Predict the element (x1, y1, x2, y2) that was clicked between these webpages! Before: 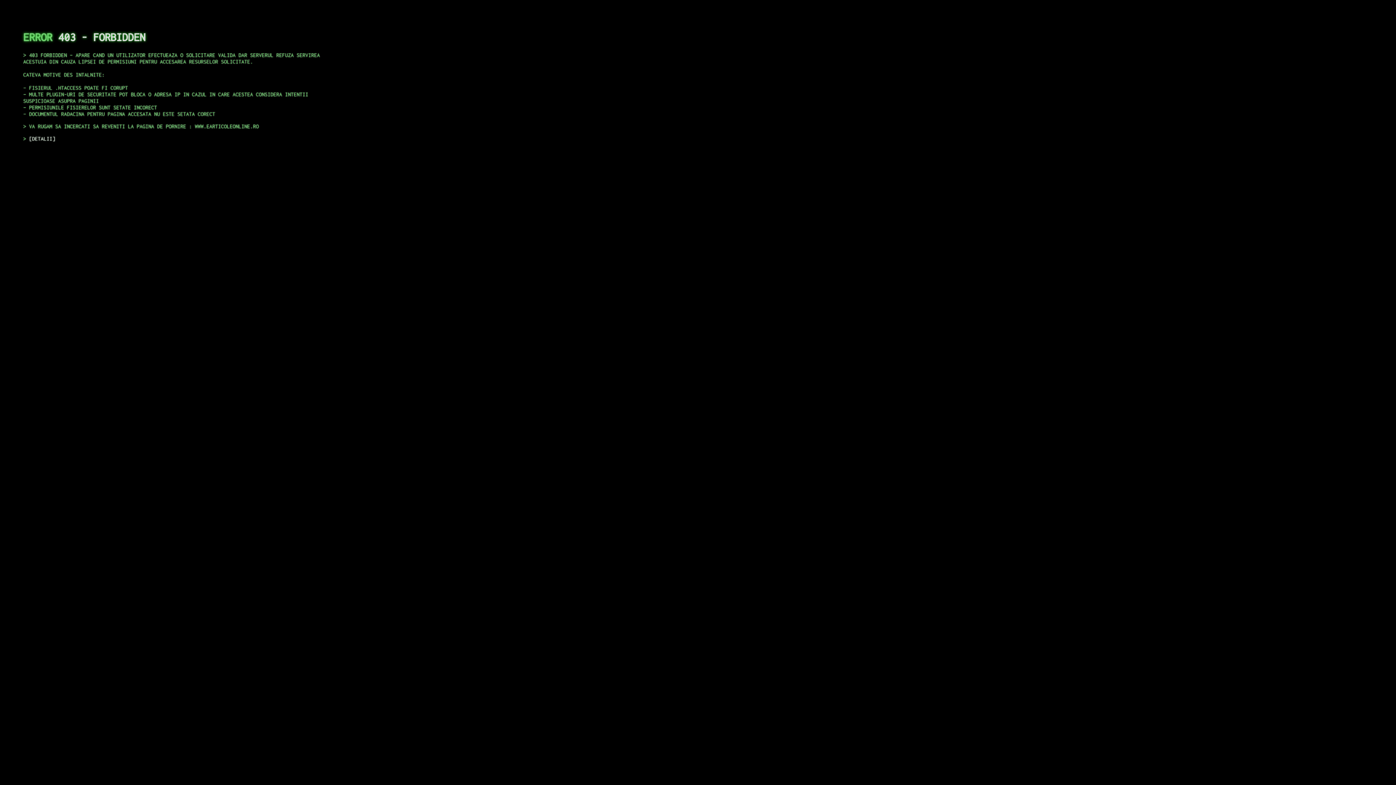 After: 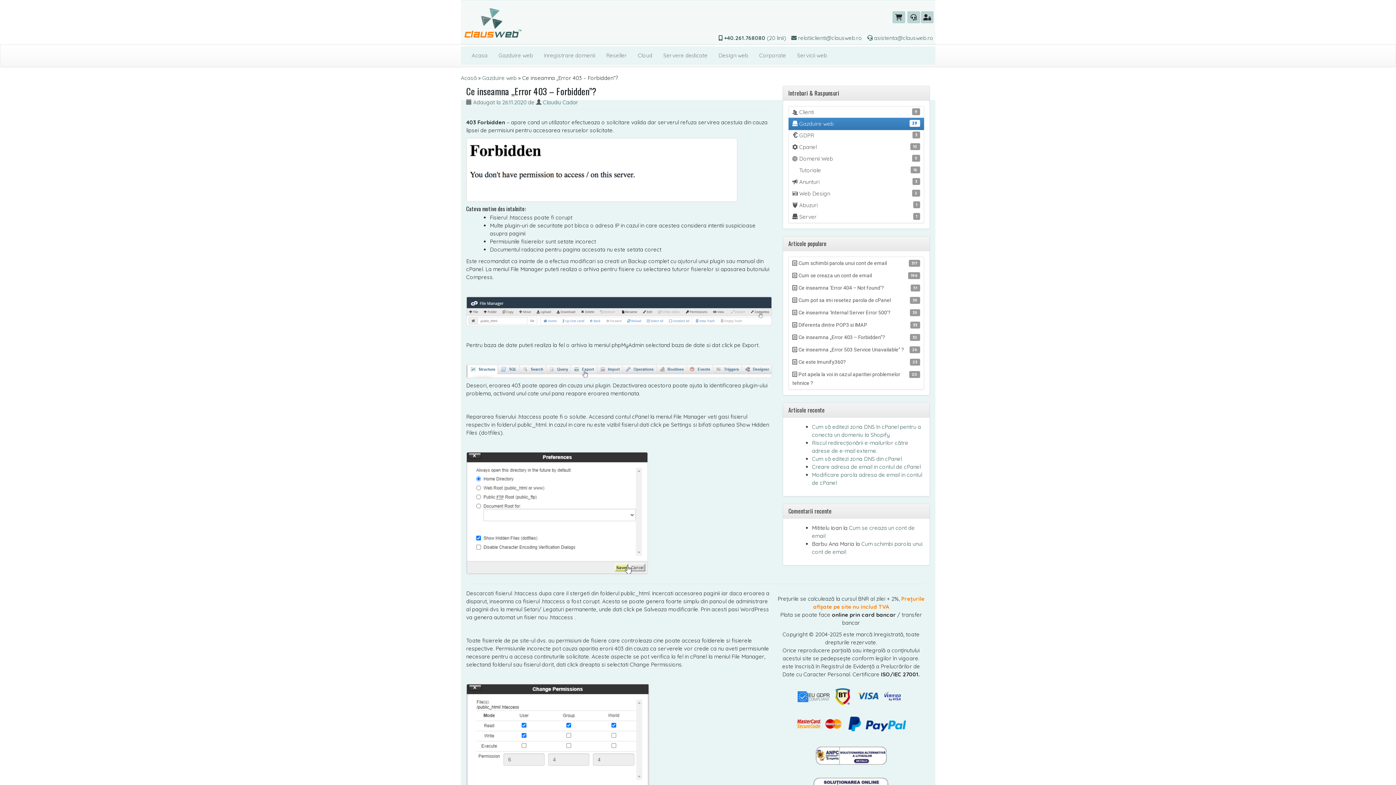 Action: bbox: (29, 135, 55, 141) label: DETALII